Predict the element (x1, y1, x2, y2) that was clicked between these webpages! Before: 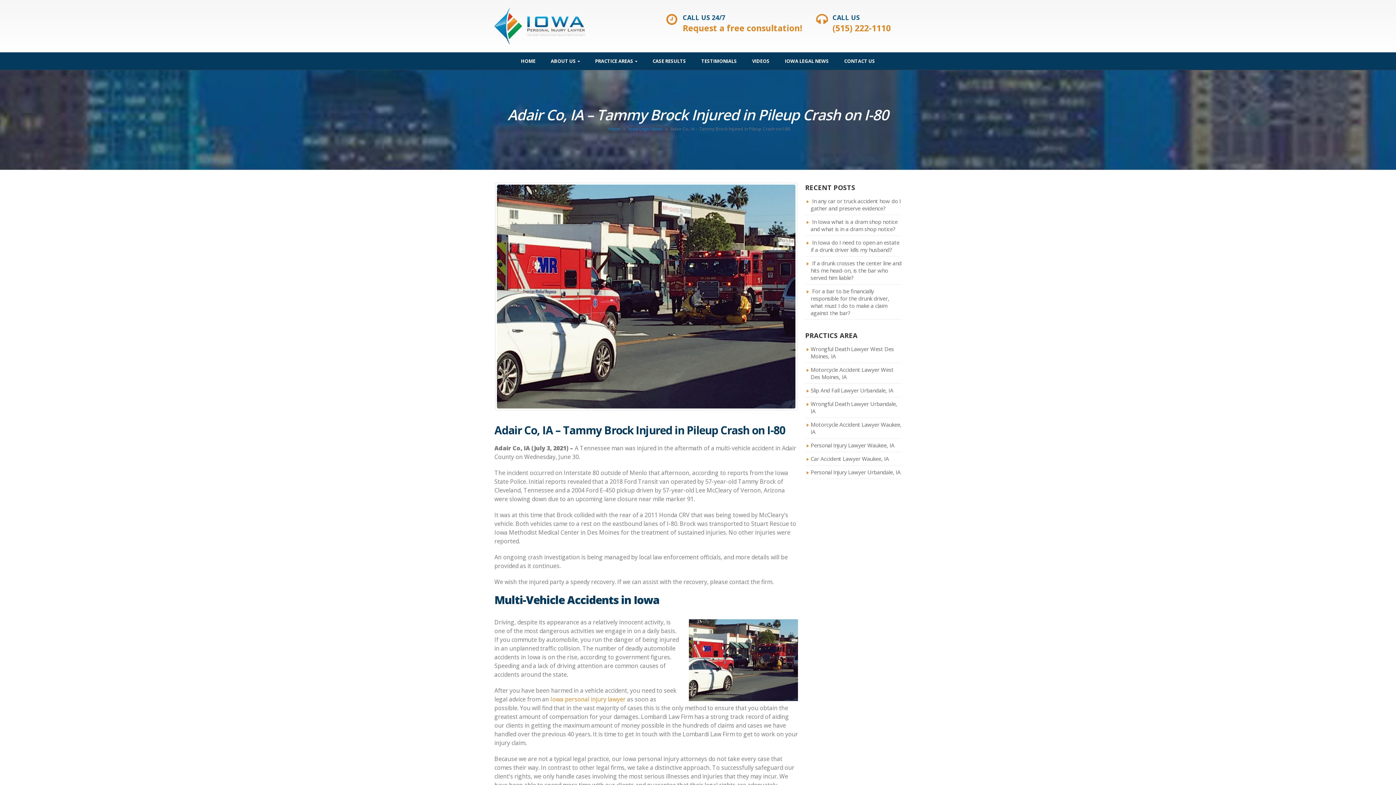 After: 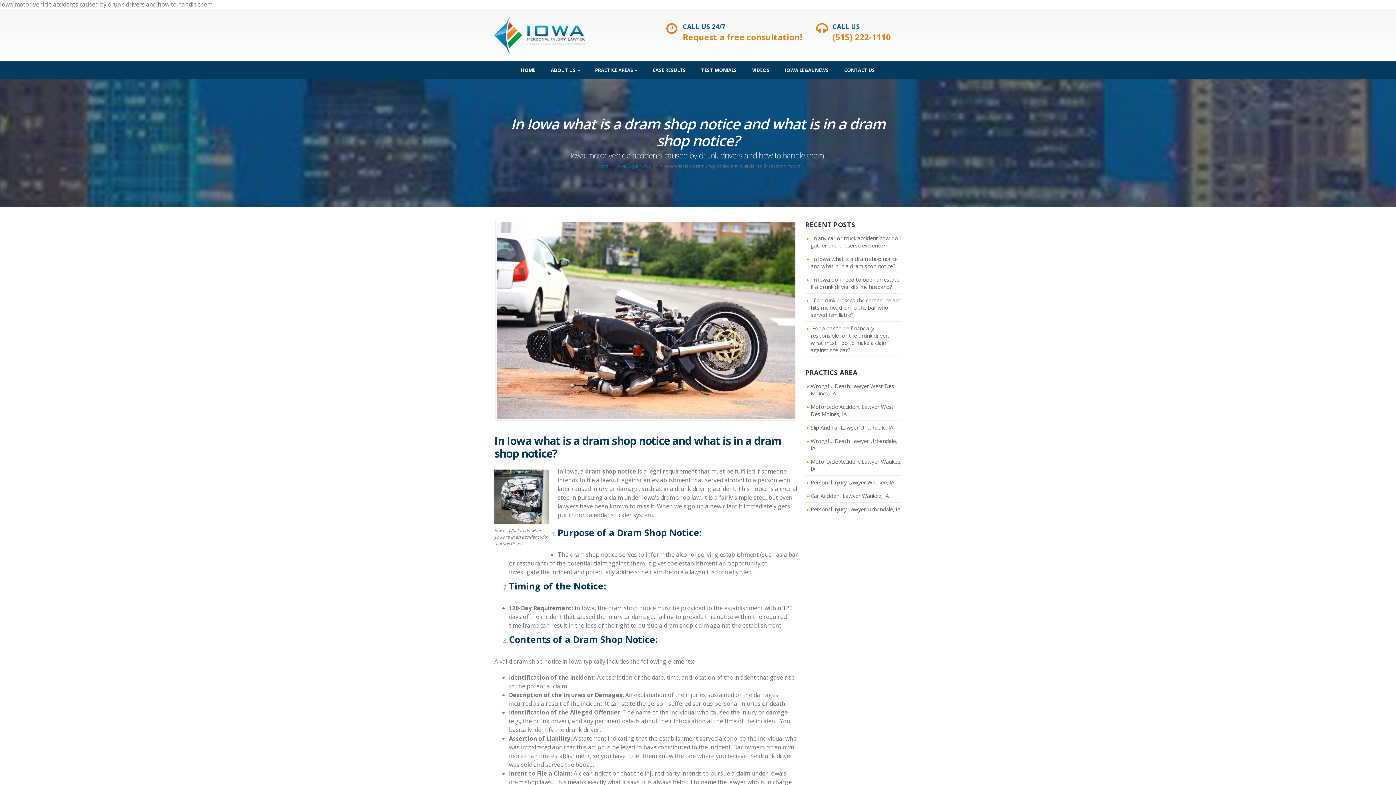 Action: bbox: (810, 218, 897, 232) label: In Iowa what is a dram shop notice and what is in a dram shop notice?